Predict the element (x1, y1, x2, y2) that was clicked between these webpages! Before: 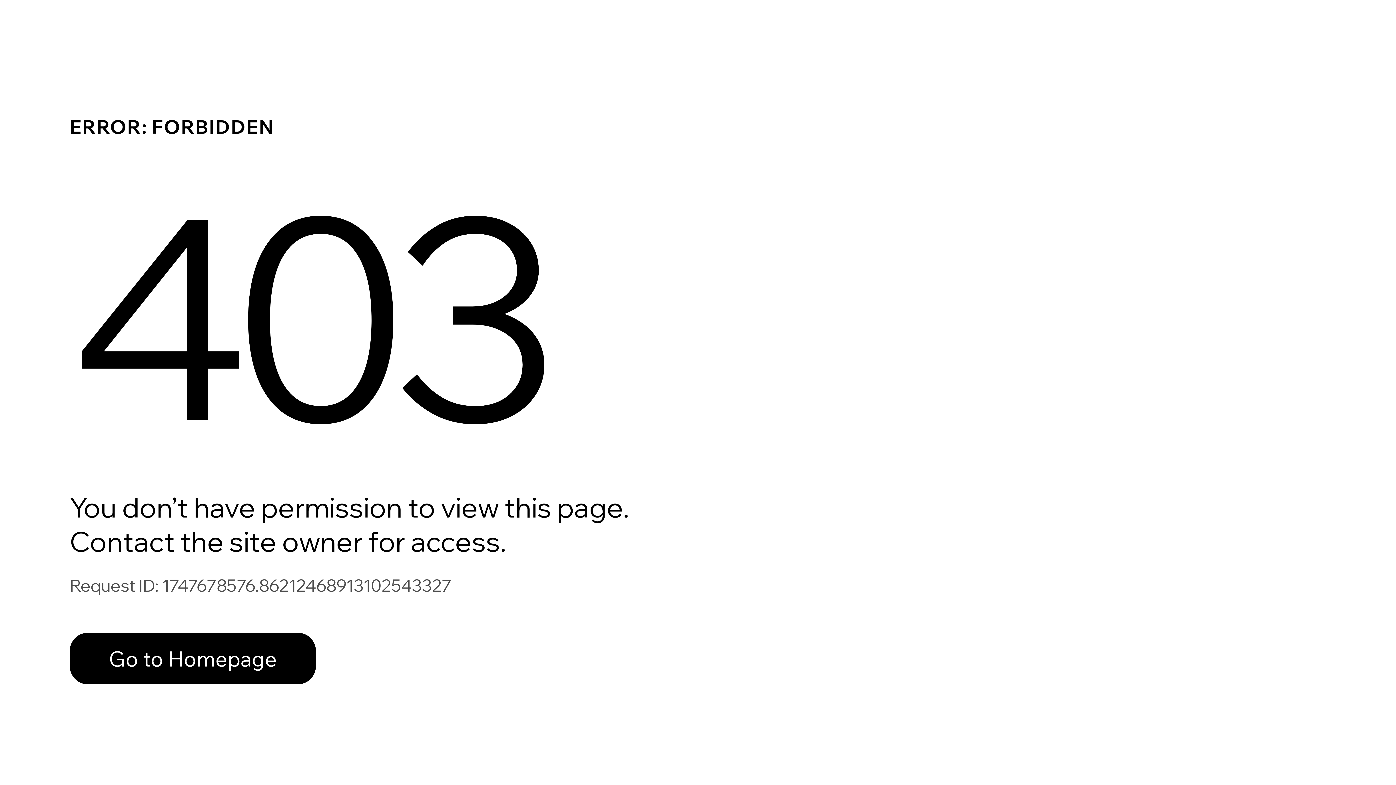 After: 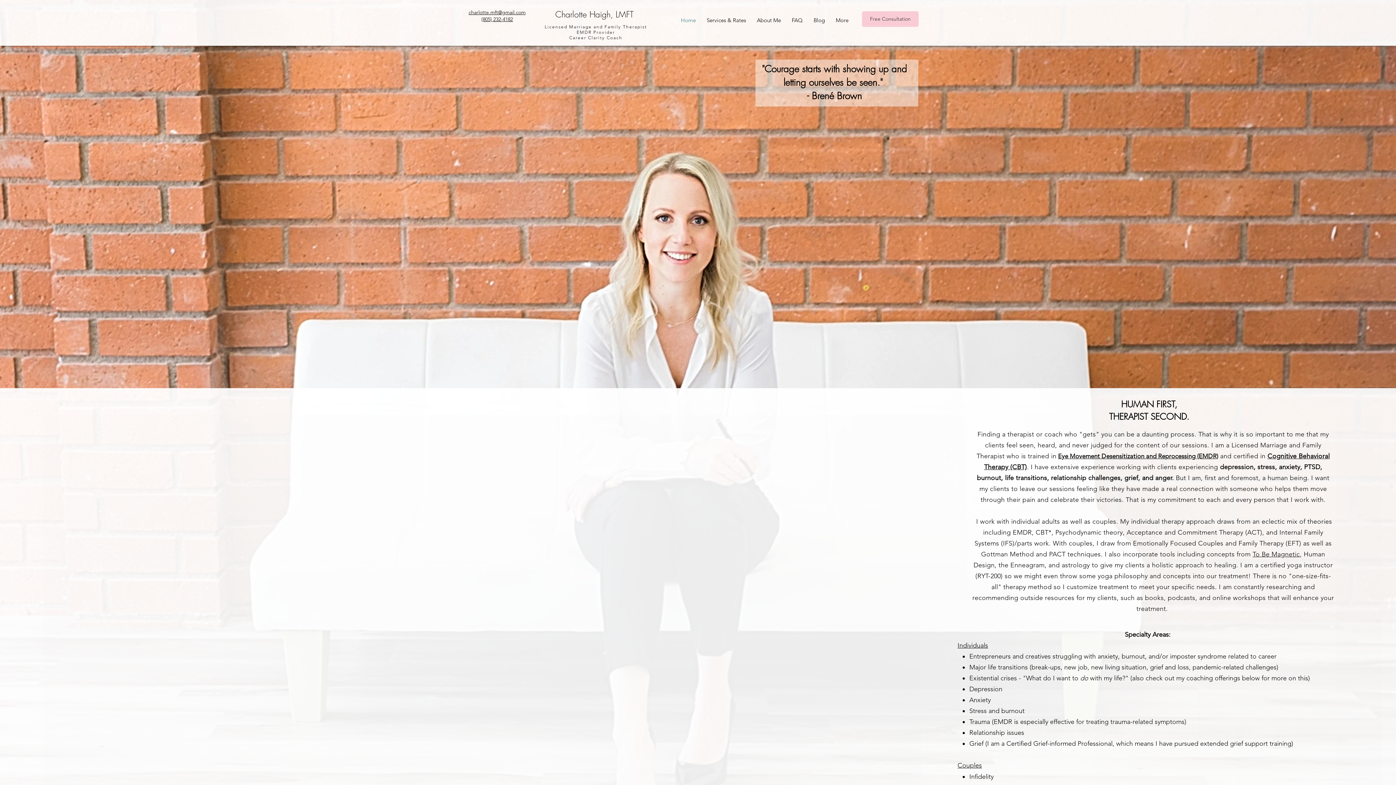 Action: bbox: (69, 617, 768, 694) label: Go to Homepage